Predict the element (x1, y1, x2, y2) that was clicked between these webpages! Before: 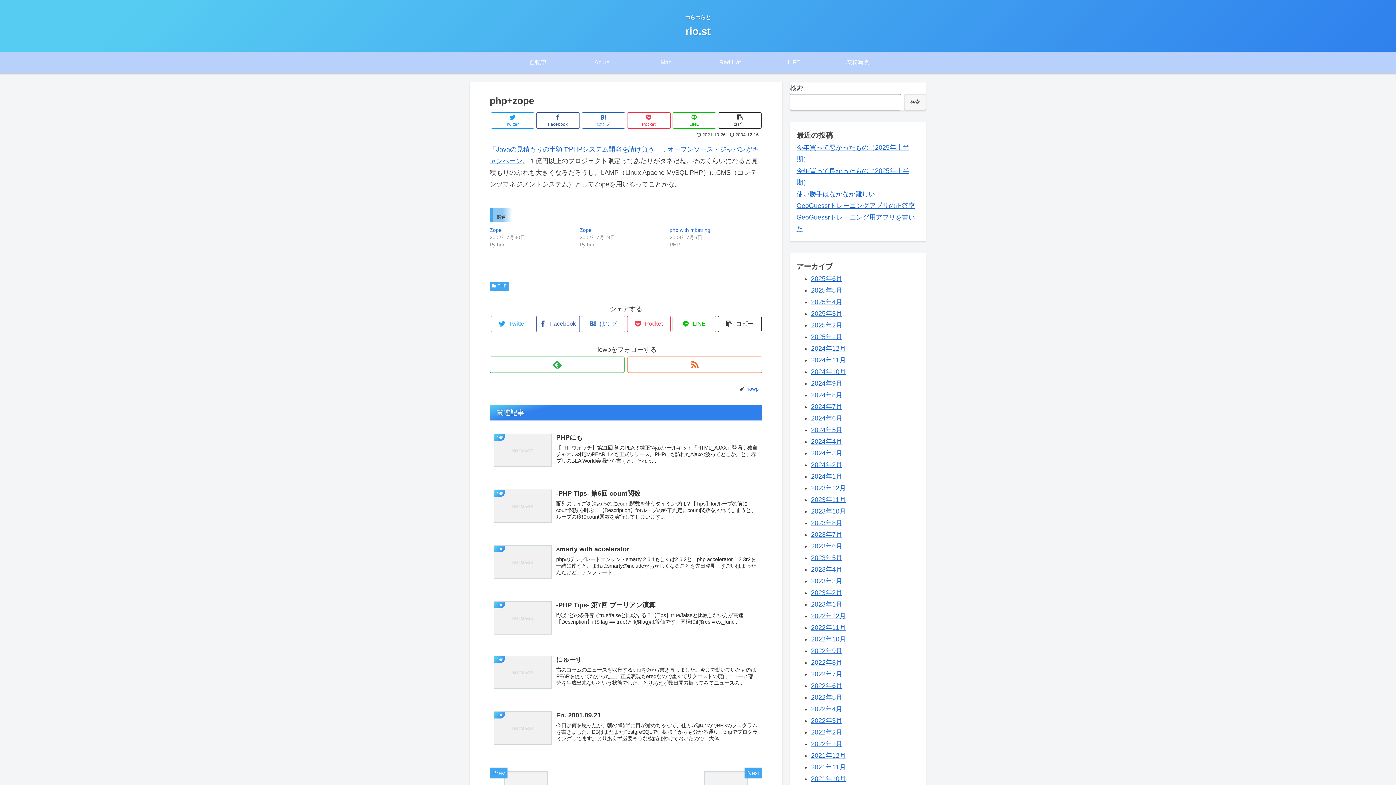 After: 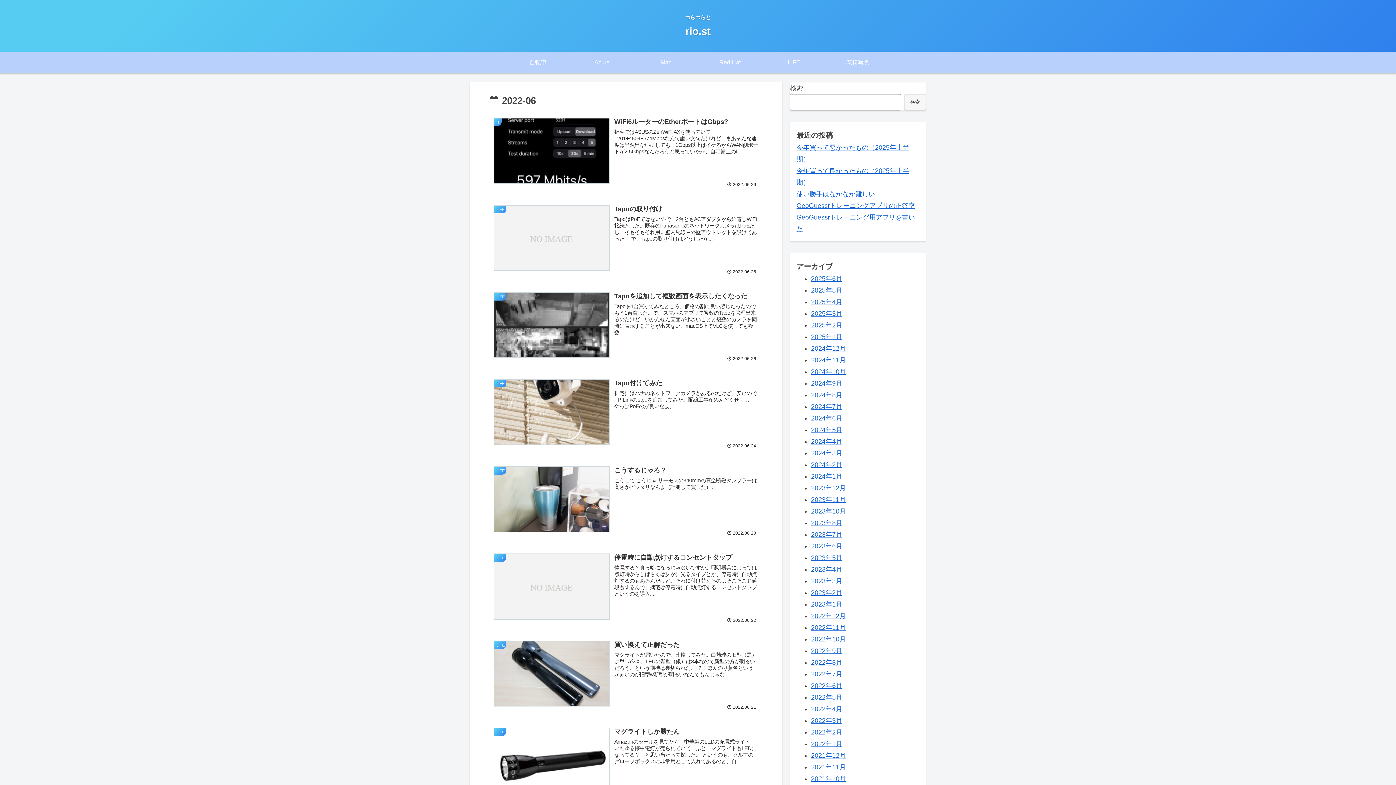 Action: label: 2022年6月 bbox: (811, 682, 842, 689)